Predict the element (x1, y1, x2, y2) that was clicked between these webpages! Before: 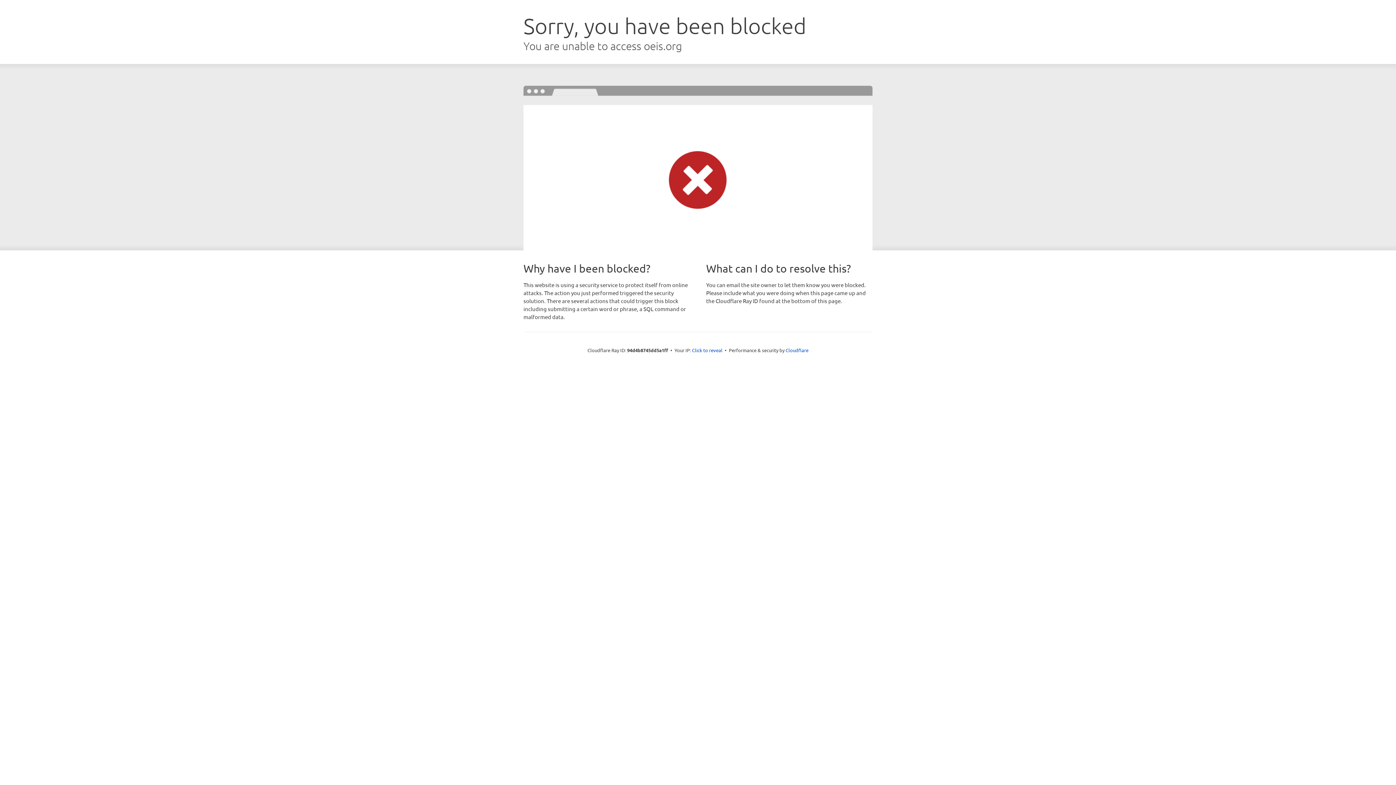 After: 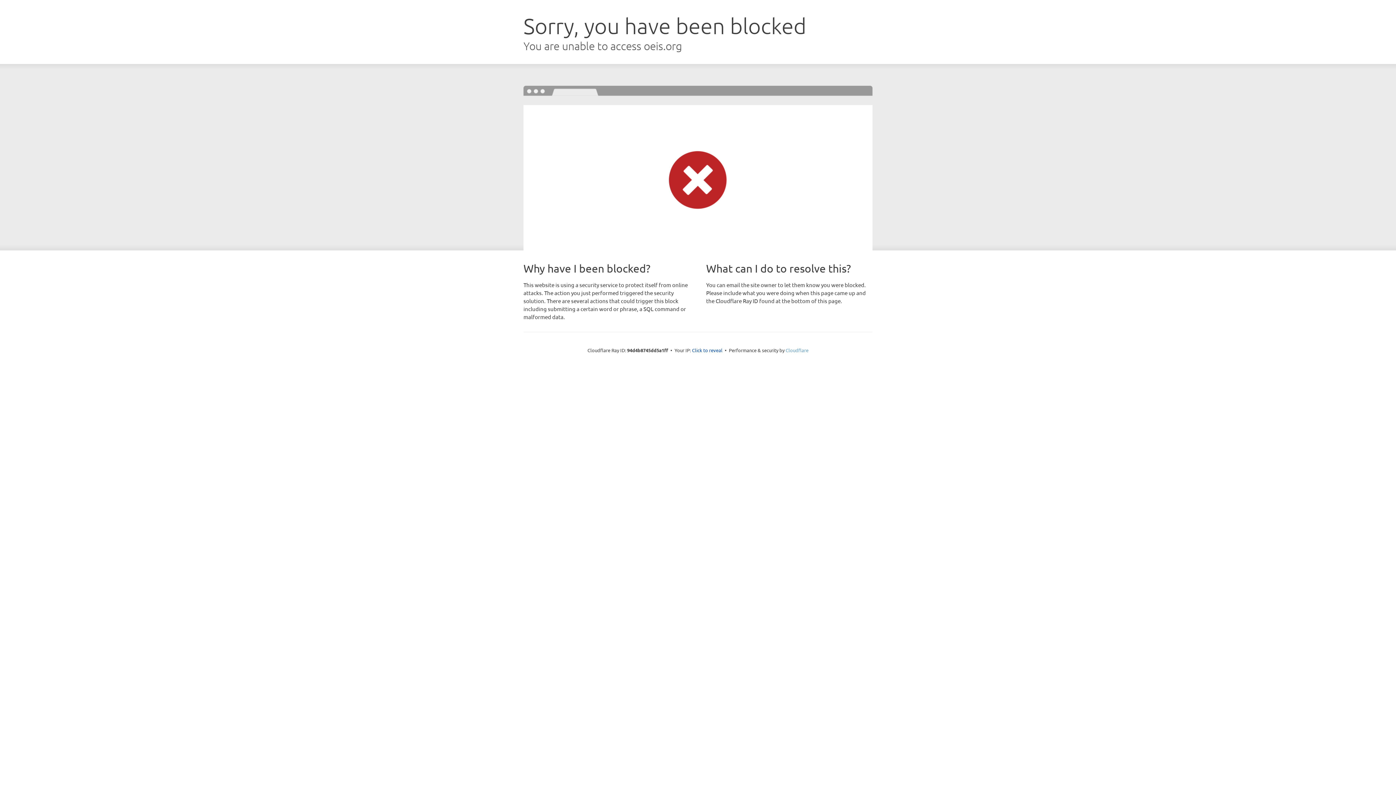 Action: label: Cloudflare bbox: (785, 347, 808, 353)